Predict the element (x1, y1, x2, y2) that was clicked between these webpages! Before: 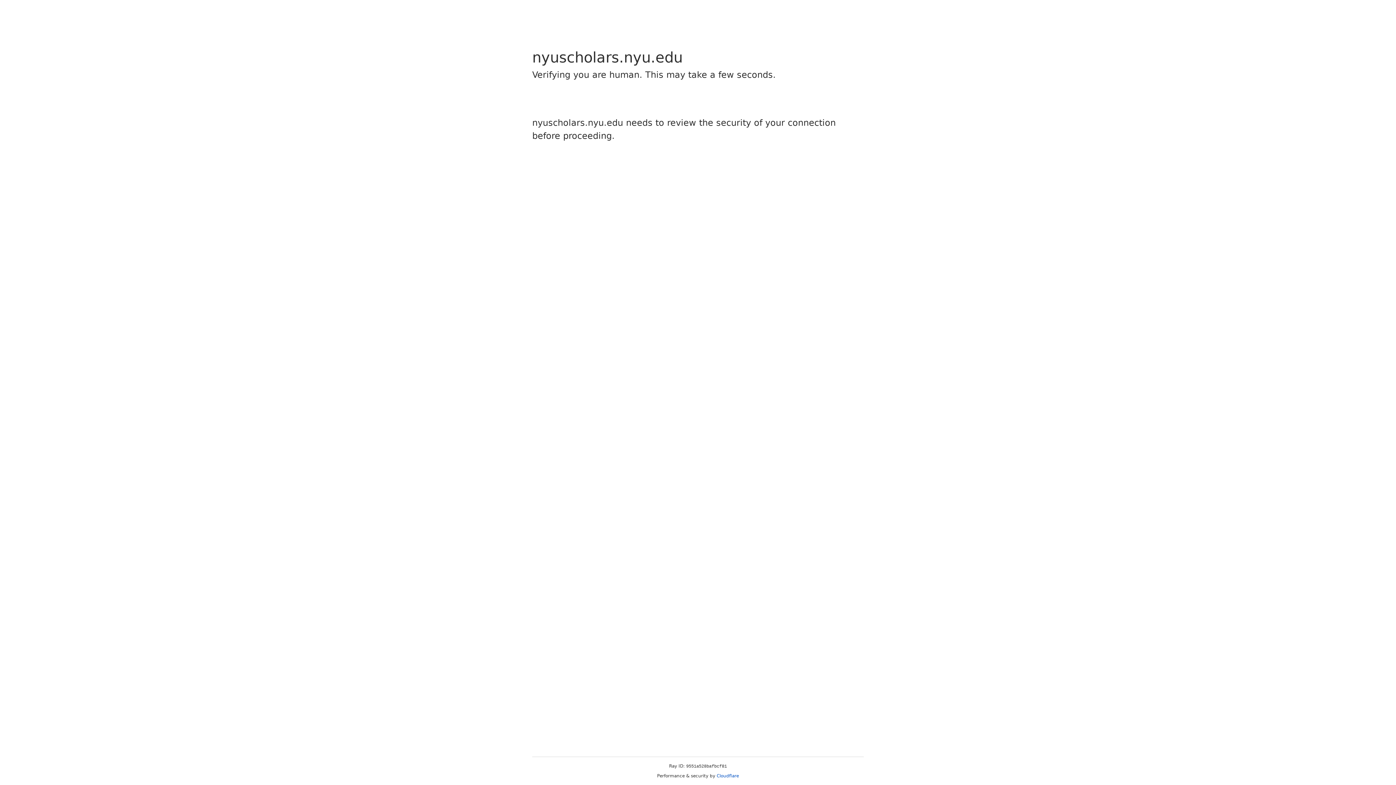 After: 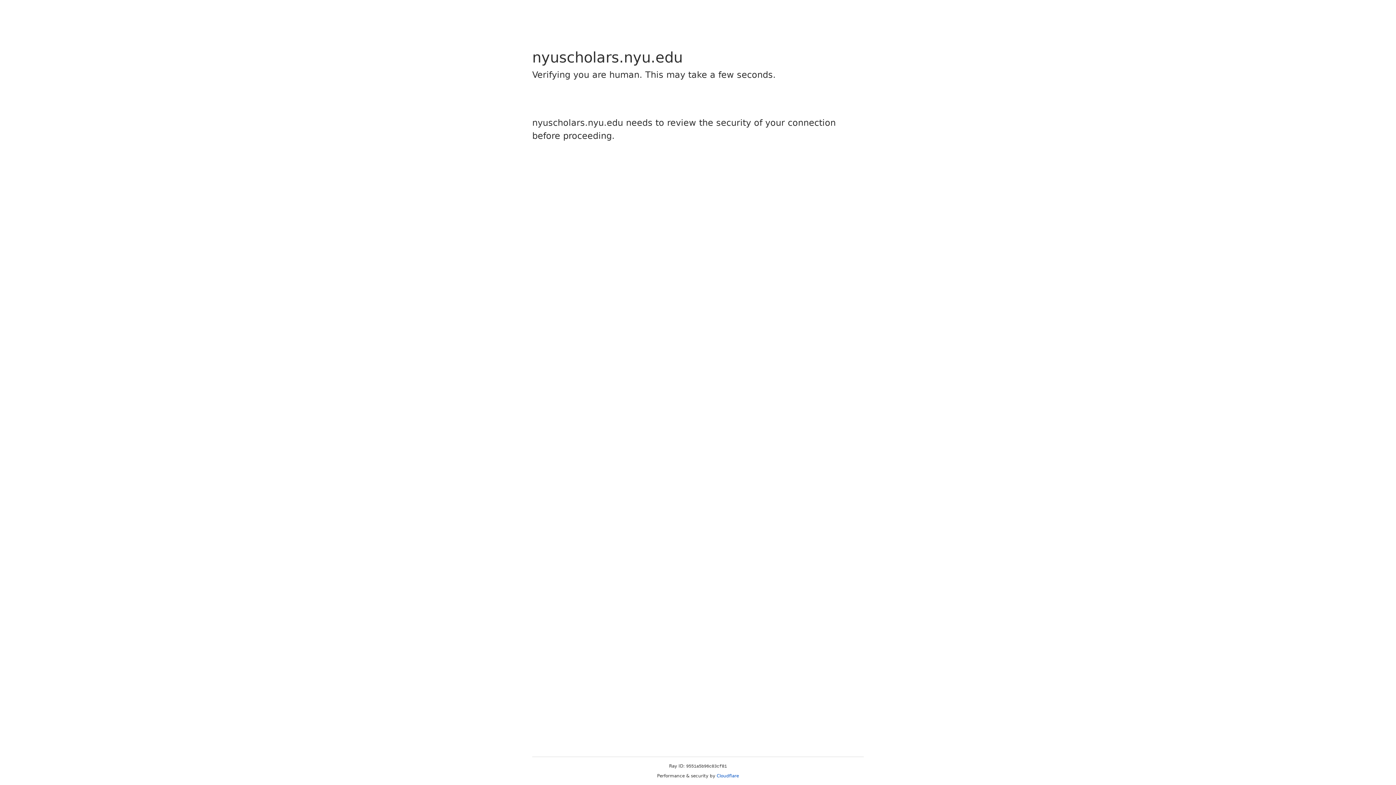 Action: label: Cloudflare bbox: (716, 773, 739, 778)